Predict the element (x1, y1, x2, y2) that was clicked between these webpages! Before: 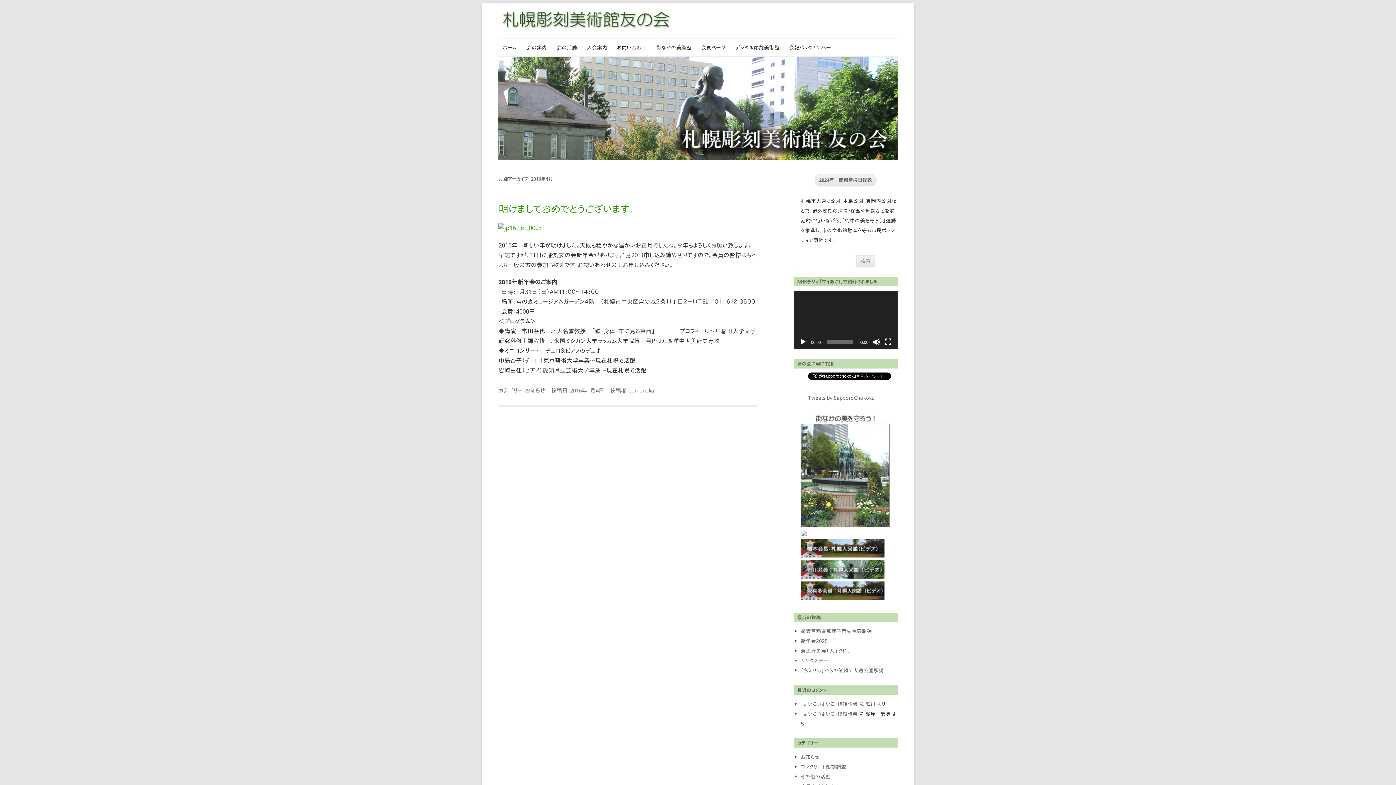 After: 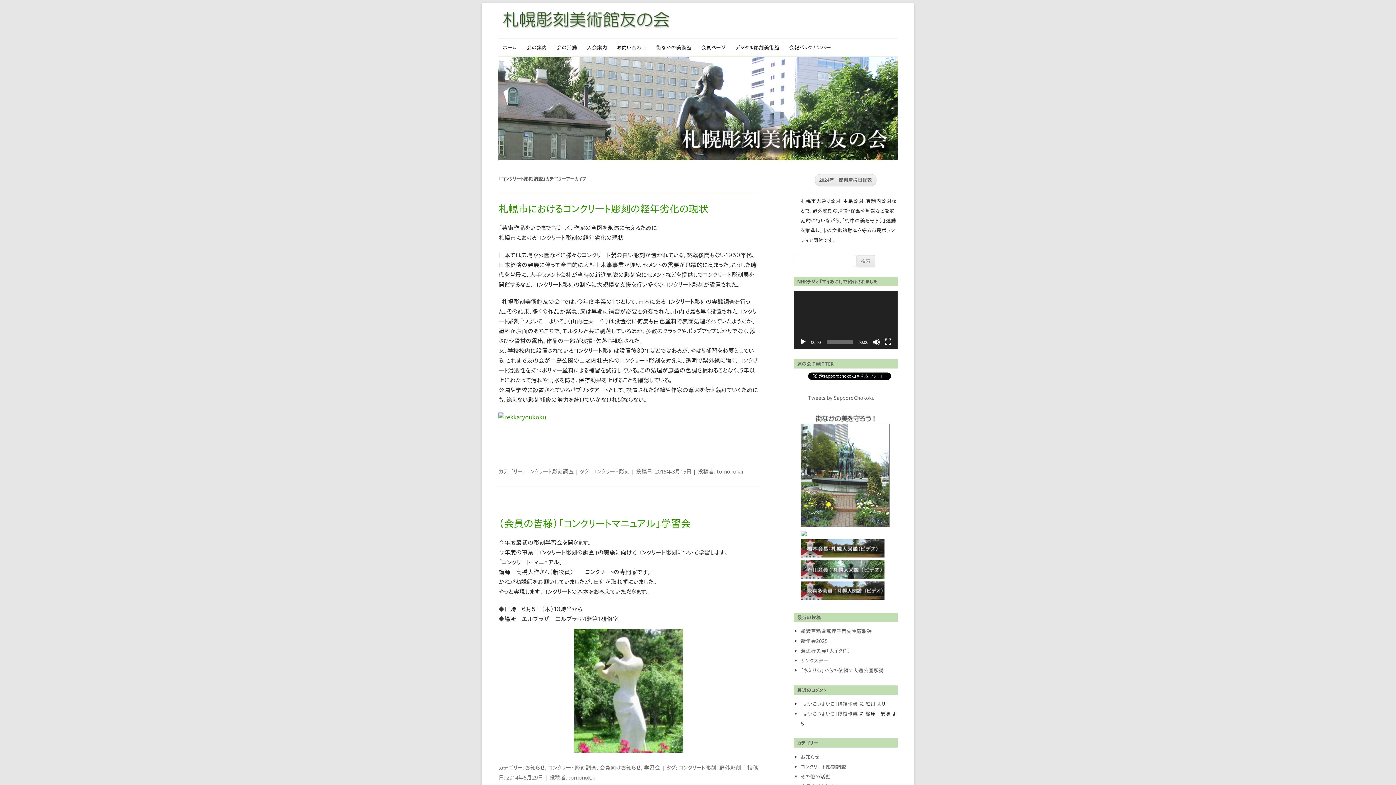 Action: label: コンクリート彫刻調査 bbox: (801, 763, 846, 770)